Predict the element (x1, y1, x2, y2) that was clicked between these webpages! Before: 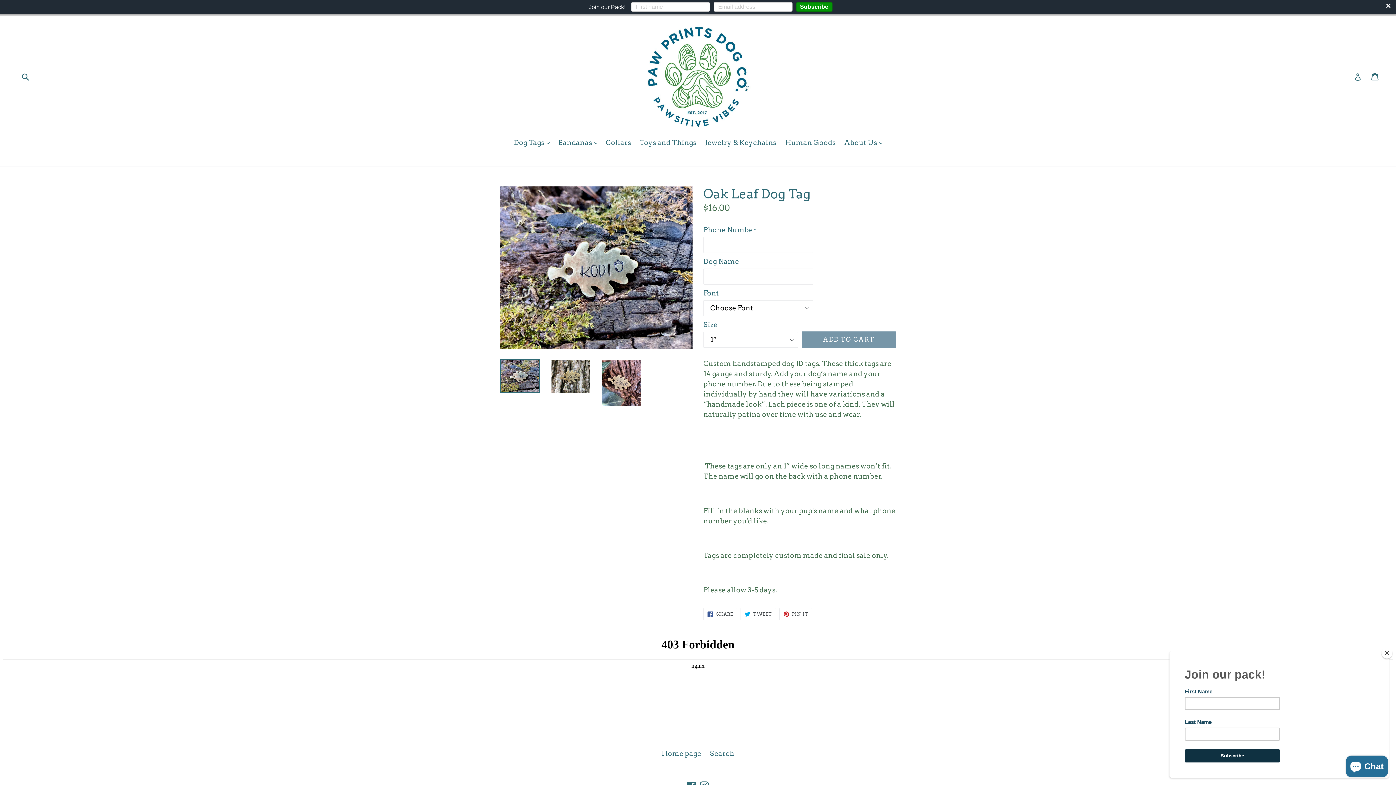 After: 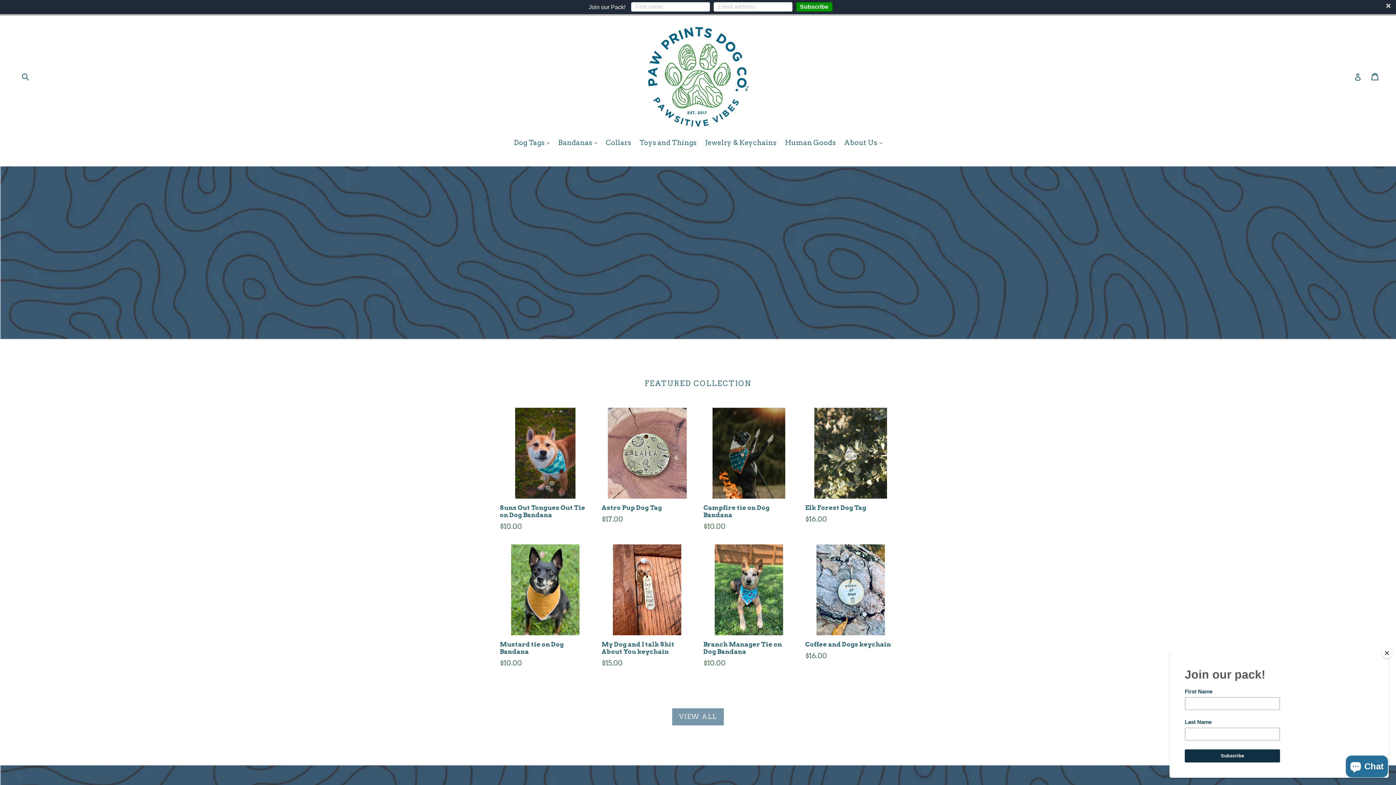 Action: bbox: (589, 25, 807, 128)